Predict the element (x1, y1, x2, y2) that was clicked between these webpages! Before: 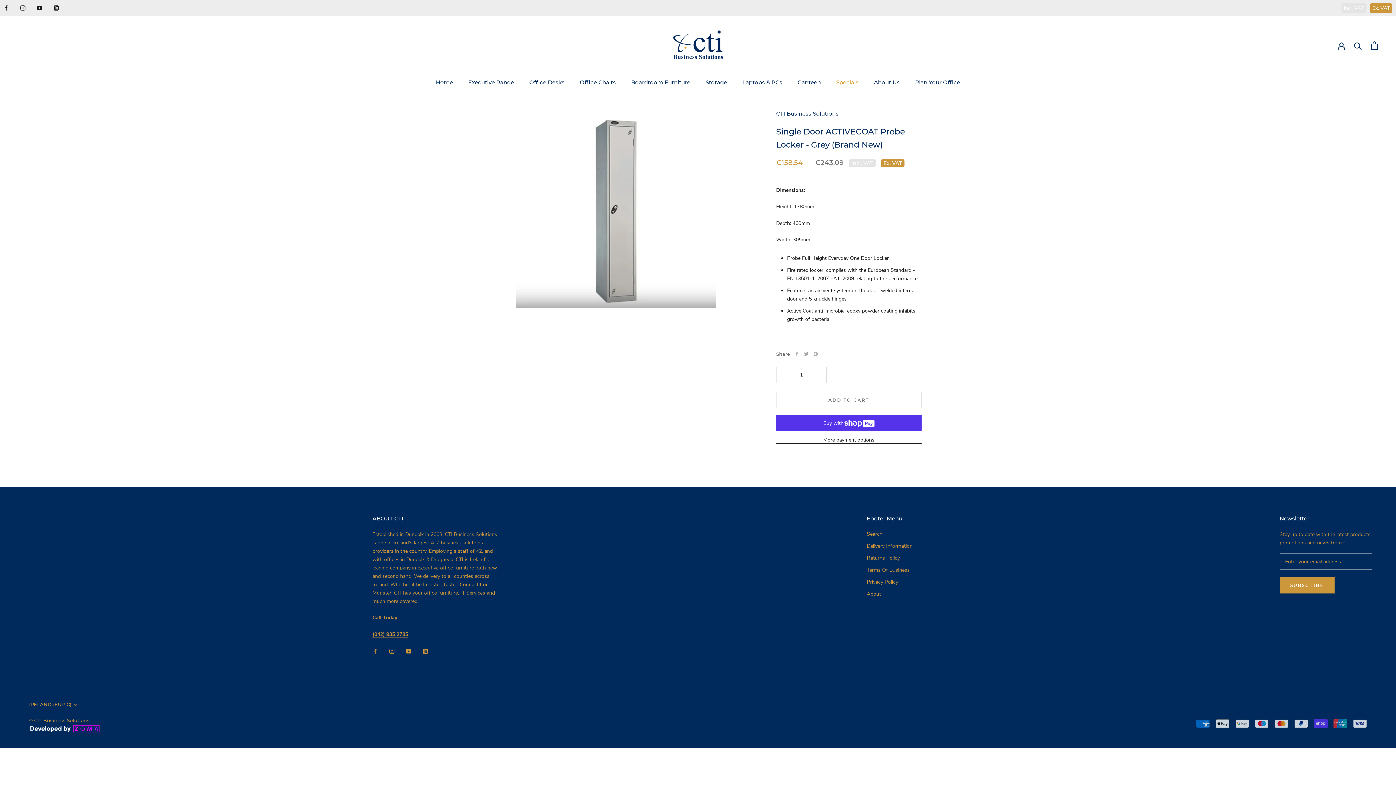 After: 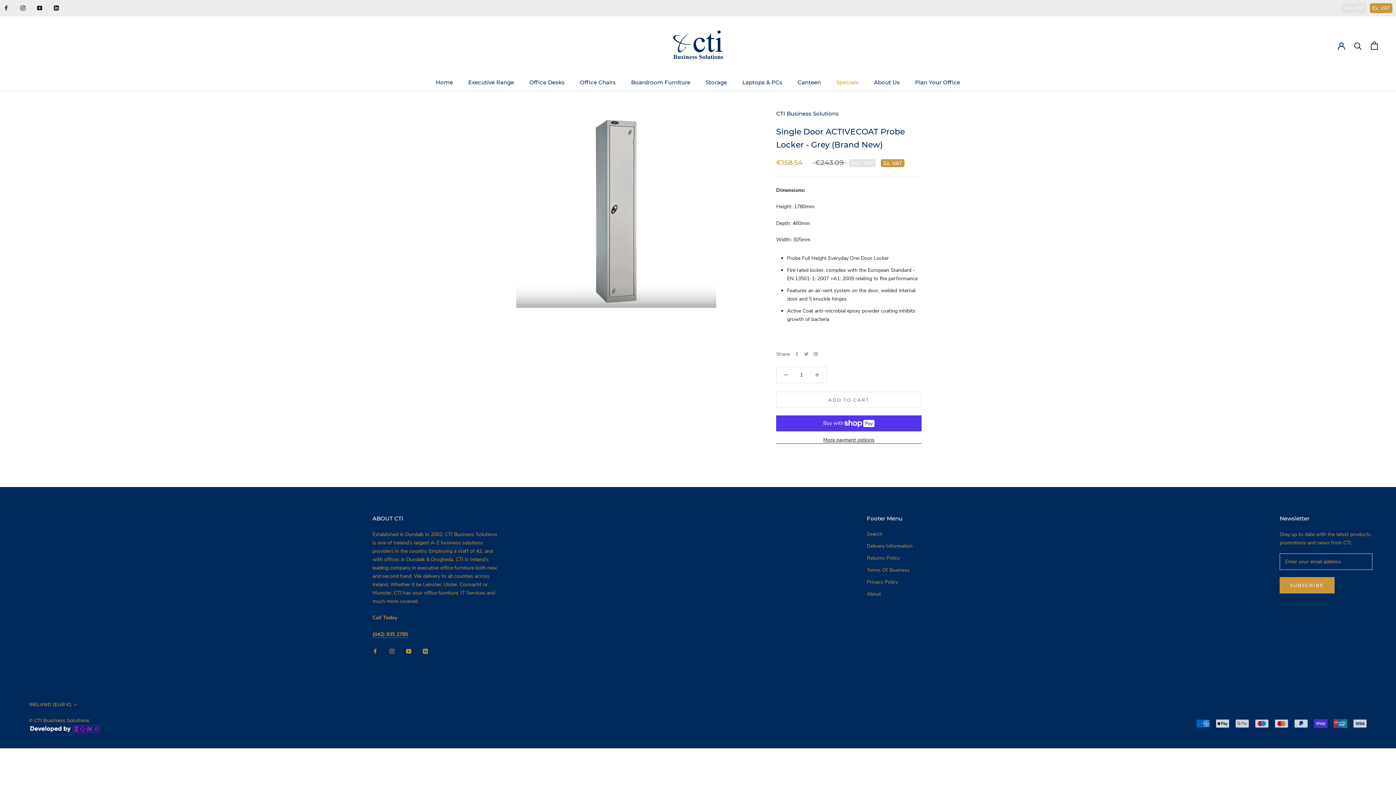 Action: label: Instagram bbox: (20, 3, 25, 11)